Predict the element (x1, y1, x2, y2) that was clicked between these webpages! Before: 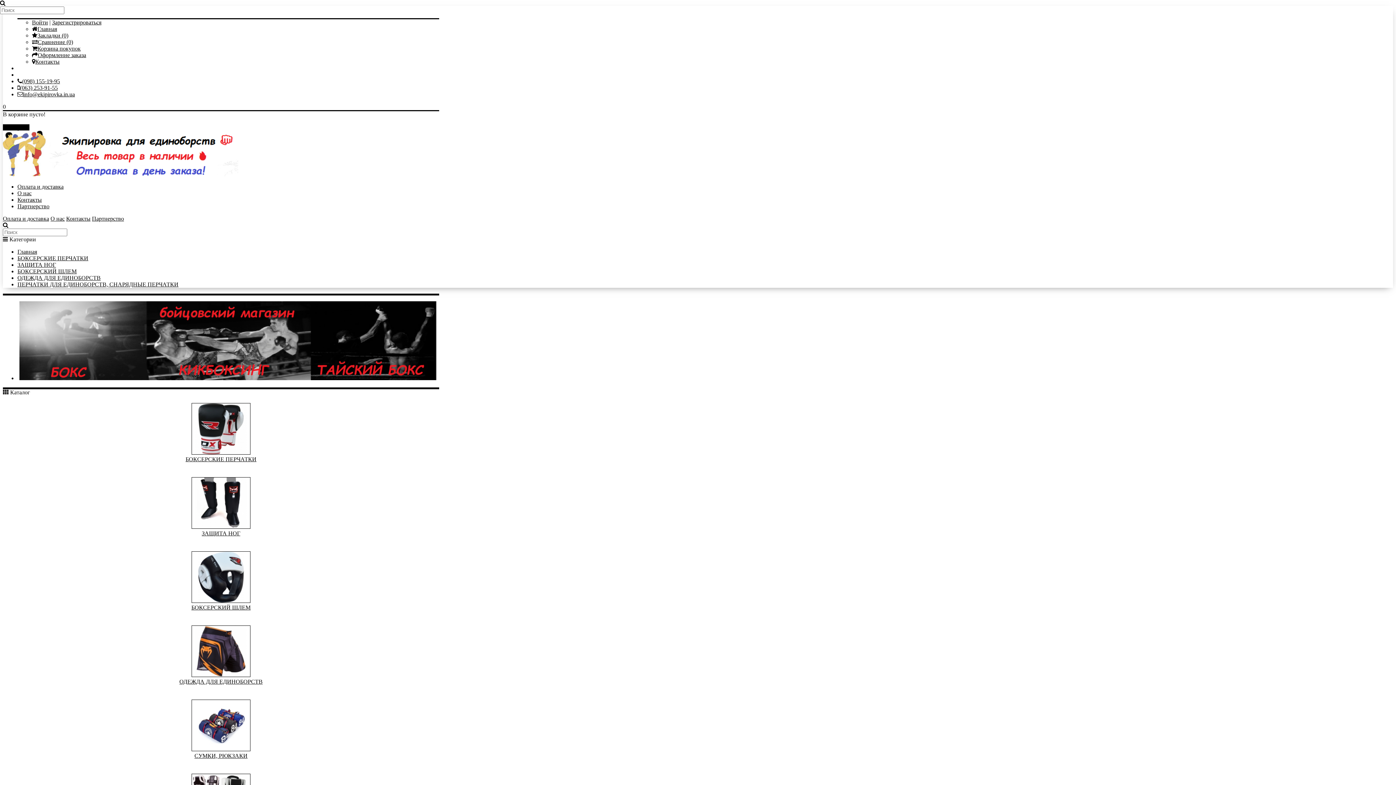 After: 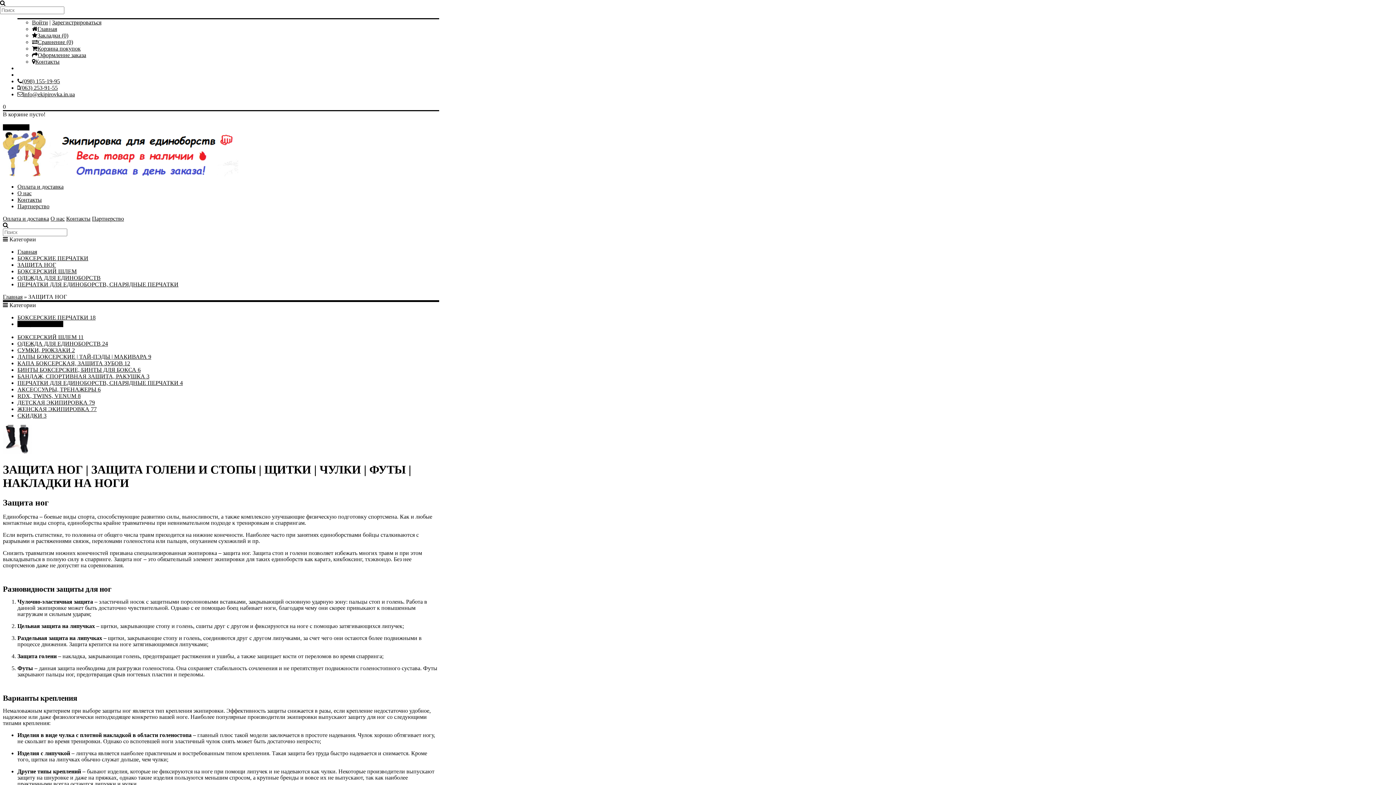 Action: bbox: (191, 523, 250, 530)